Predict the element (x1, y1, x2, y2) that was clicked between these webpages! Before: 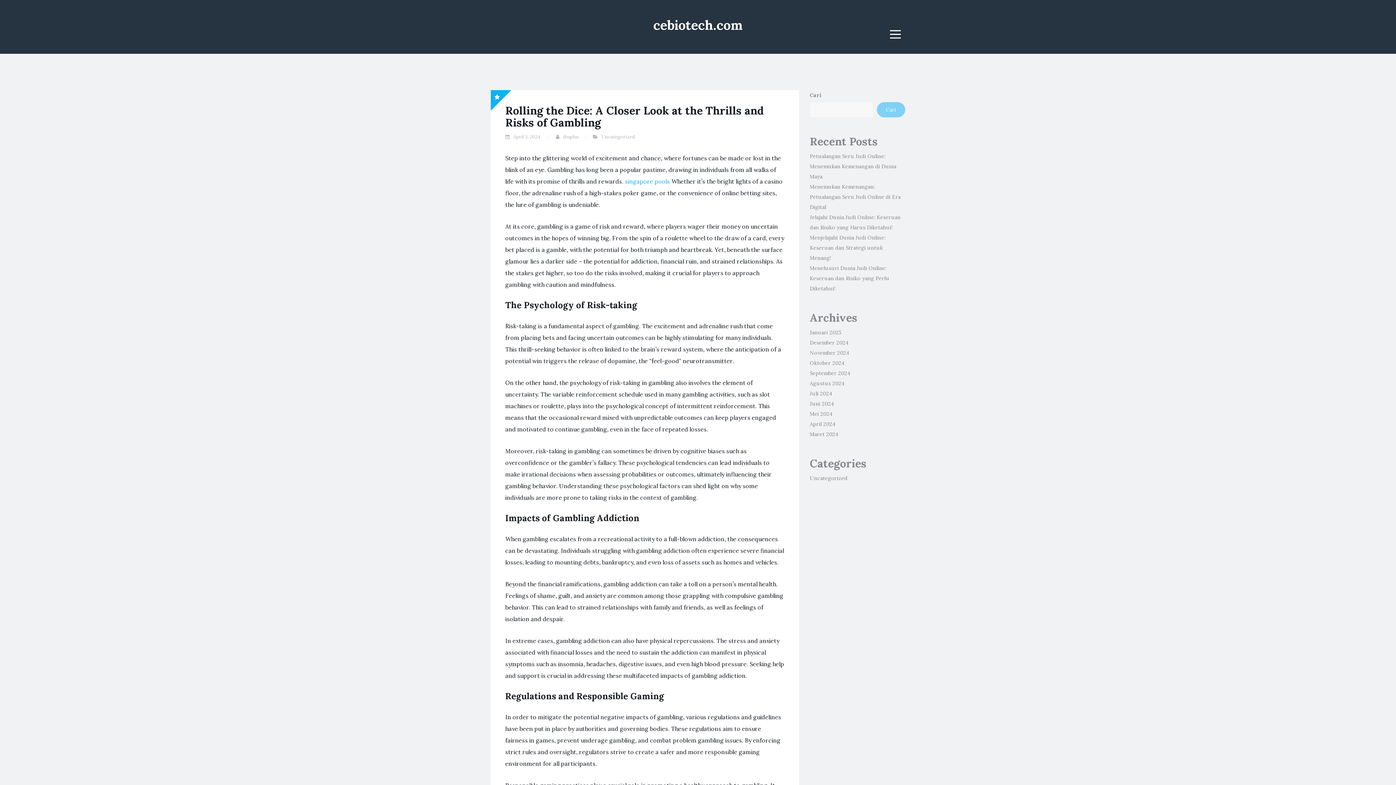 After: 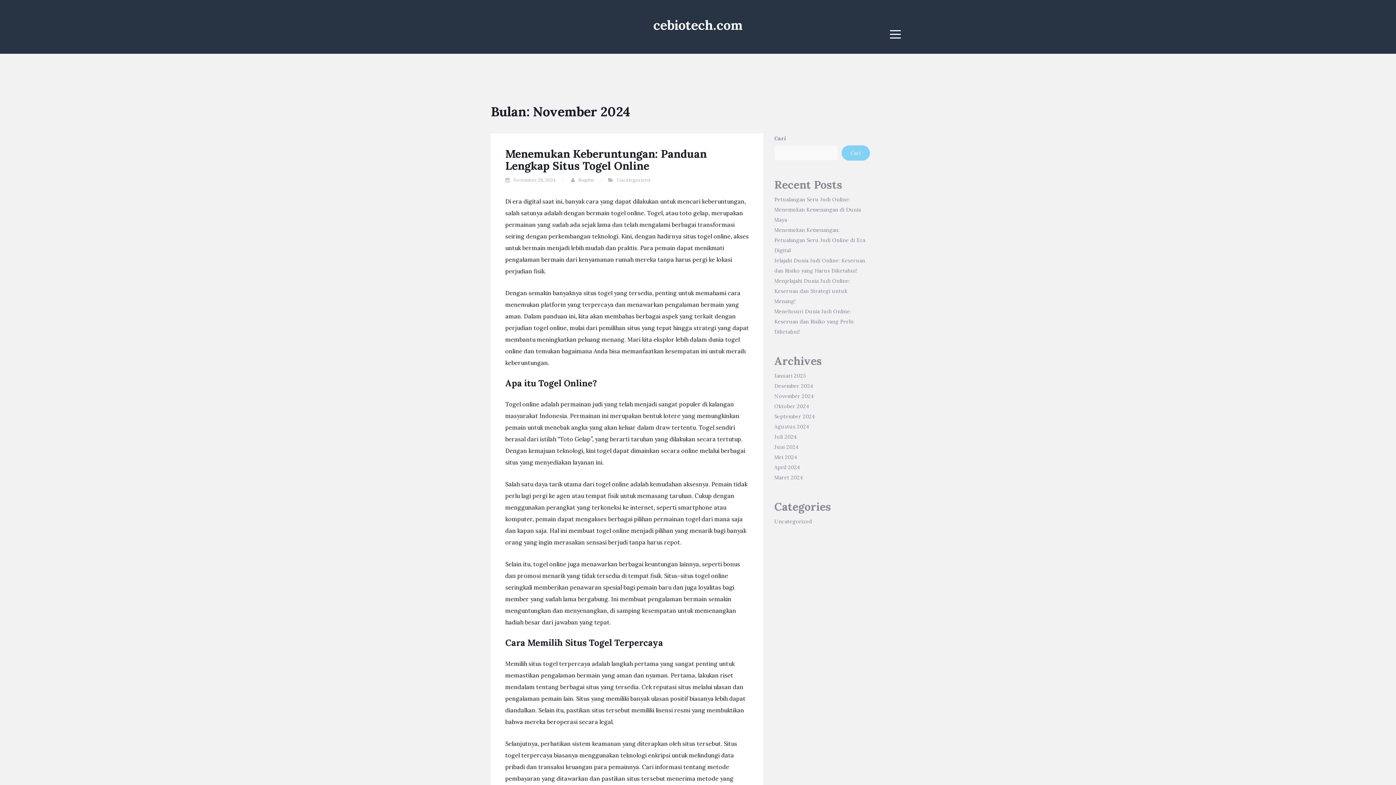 Action: bbox: (810, 349, 849, 356) label: November 2024